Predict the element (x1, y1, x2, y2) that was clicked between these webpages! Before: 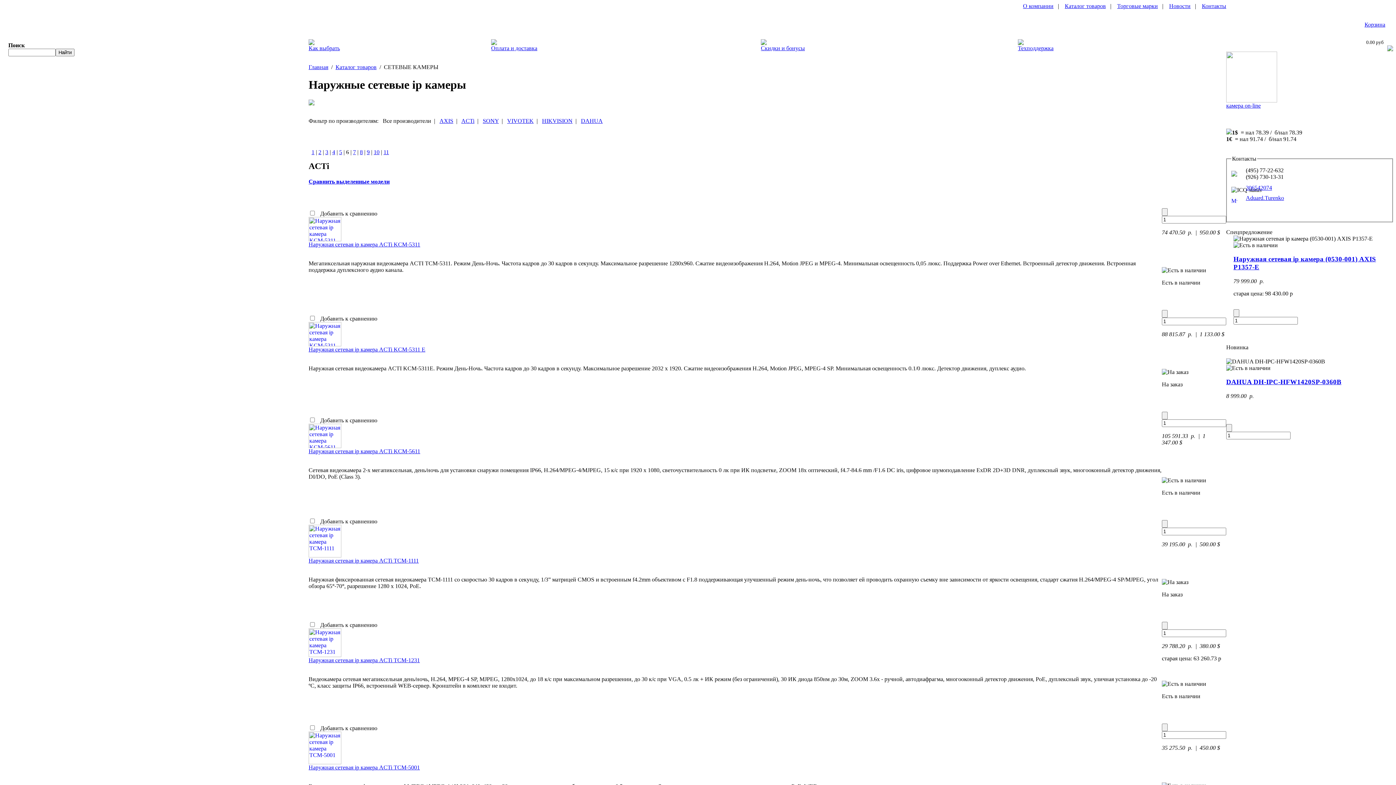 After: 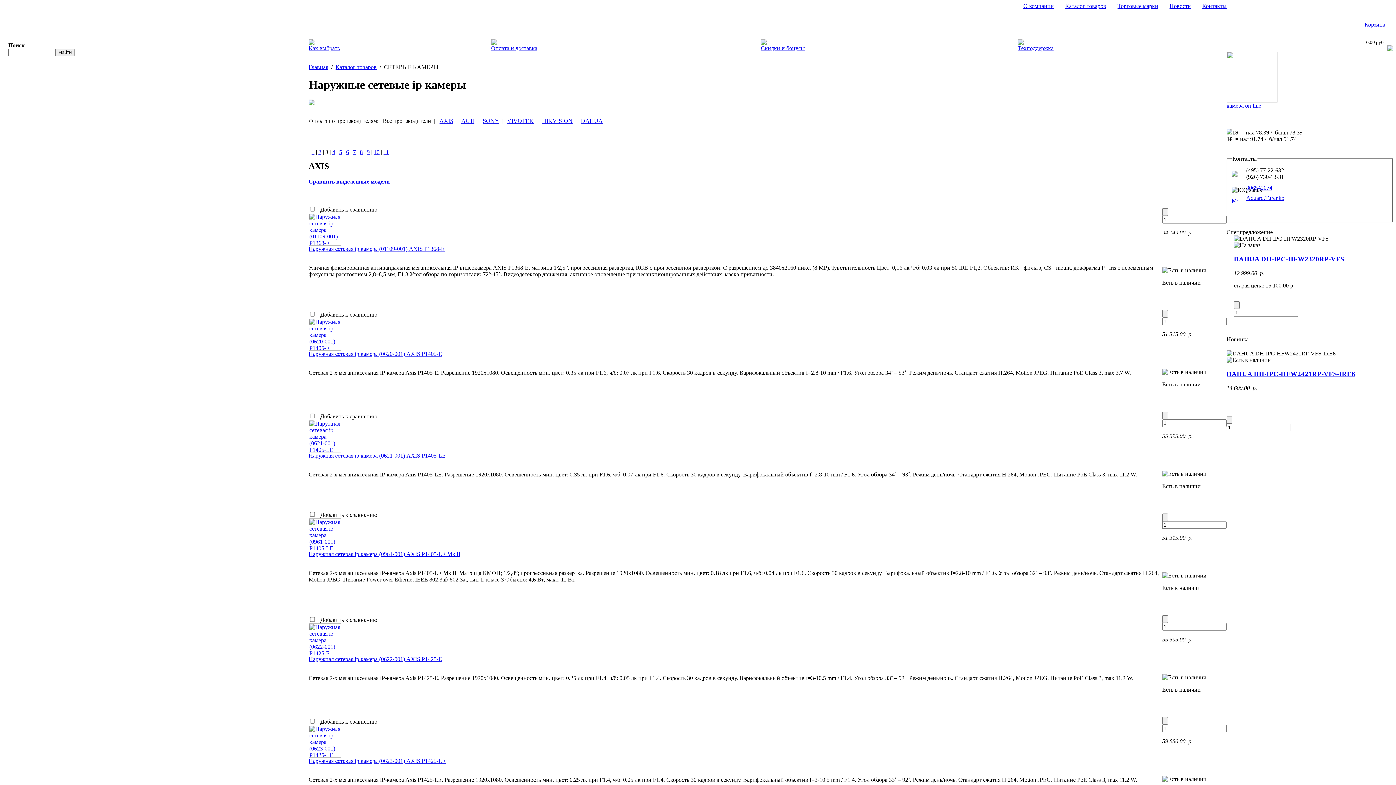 Action: label: 3 bbox: (325, 149, 328, 155)